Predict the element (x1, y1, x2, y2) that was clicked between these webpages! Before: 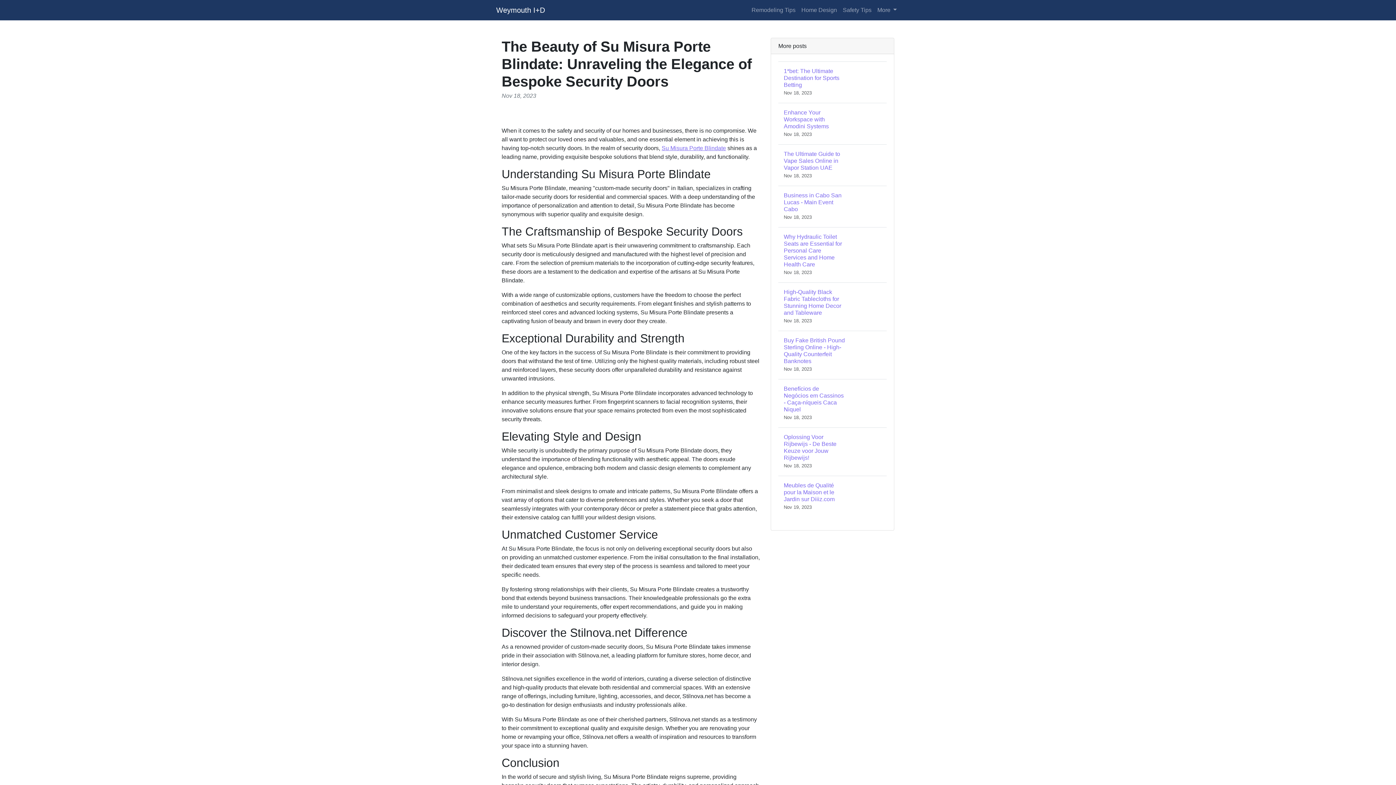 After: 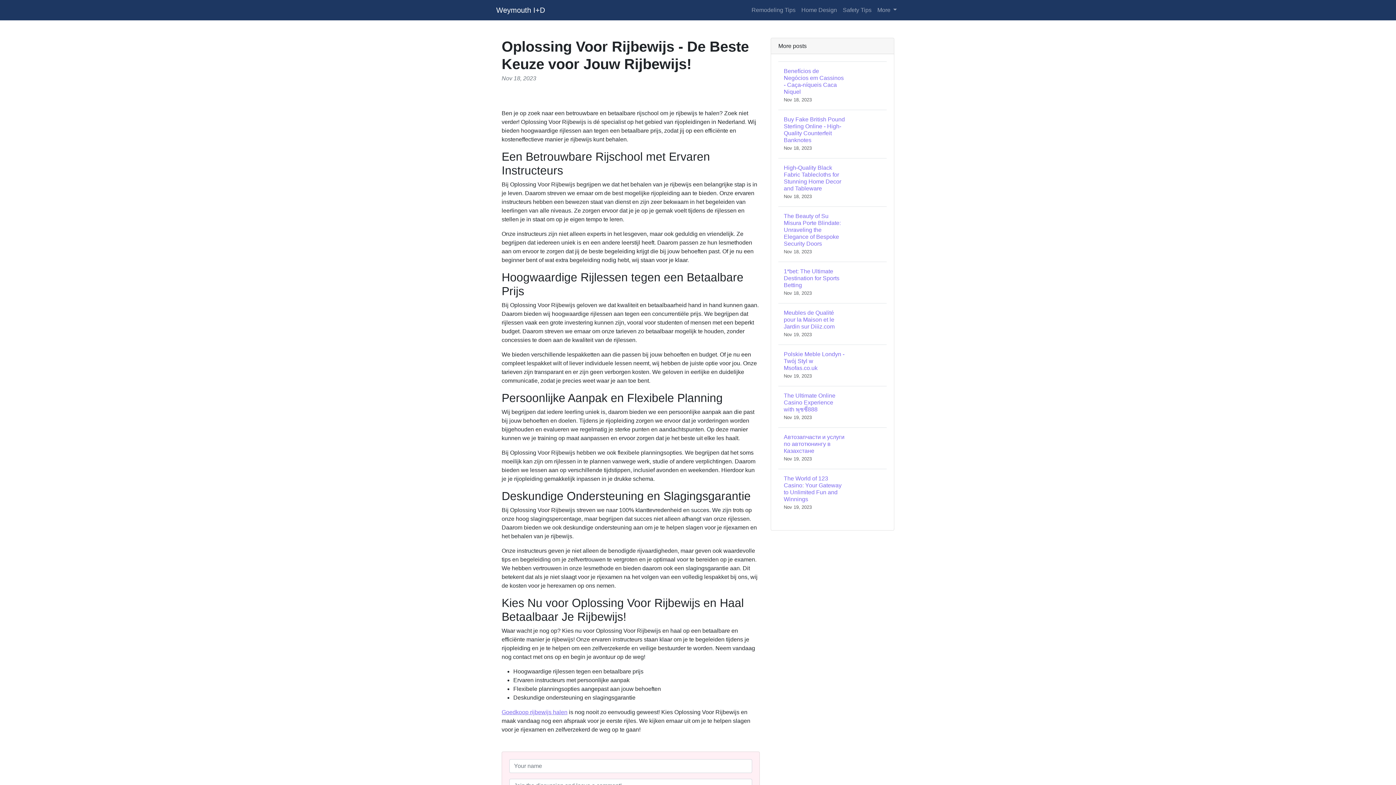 Action: label: Oplossing Voor Rijbewijs - De Beste Keuze voor Jouw Rijbewijs!
Nov 18, 2023 bbox: (778, 427, 886, 476)